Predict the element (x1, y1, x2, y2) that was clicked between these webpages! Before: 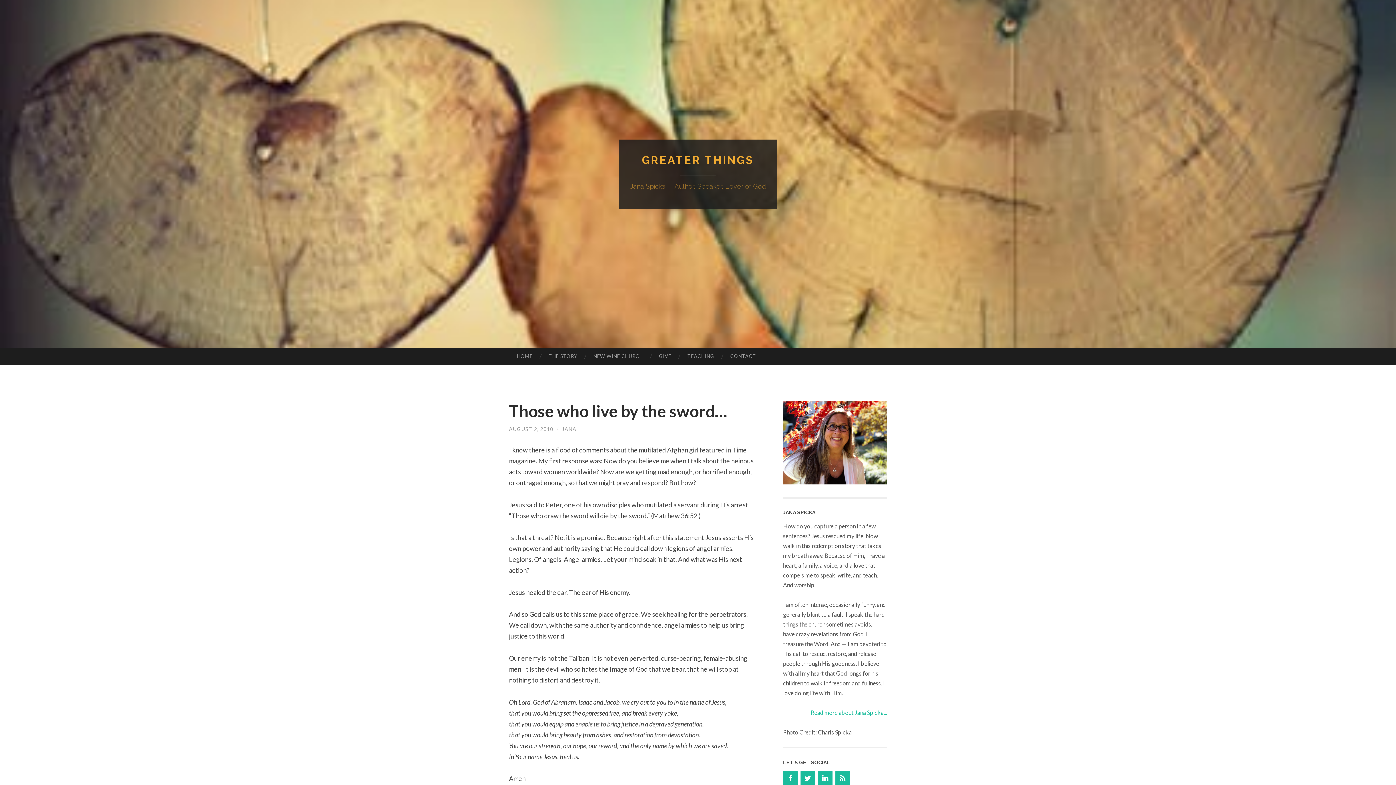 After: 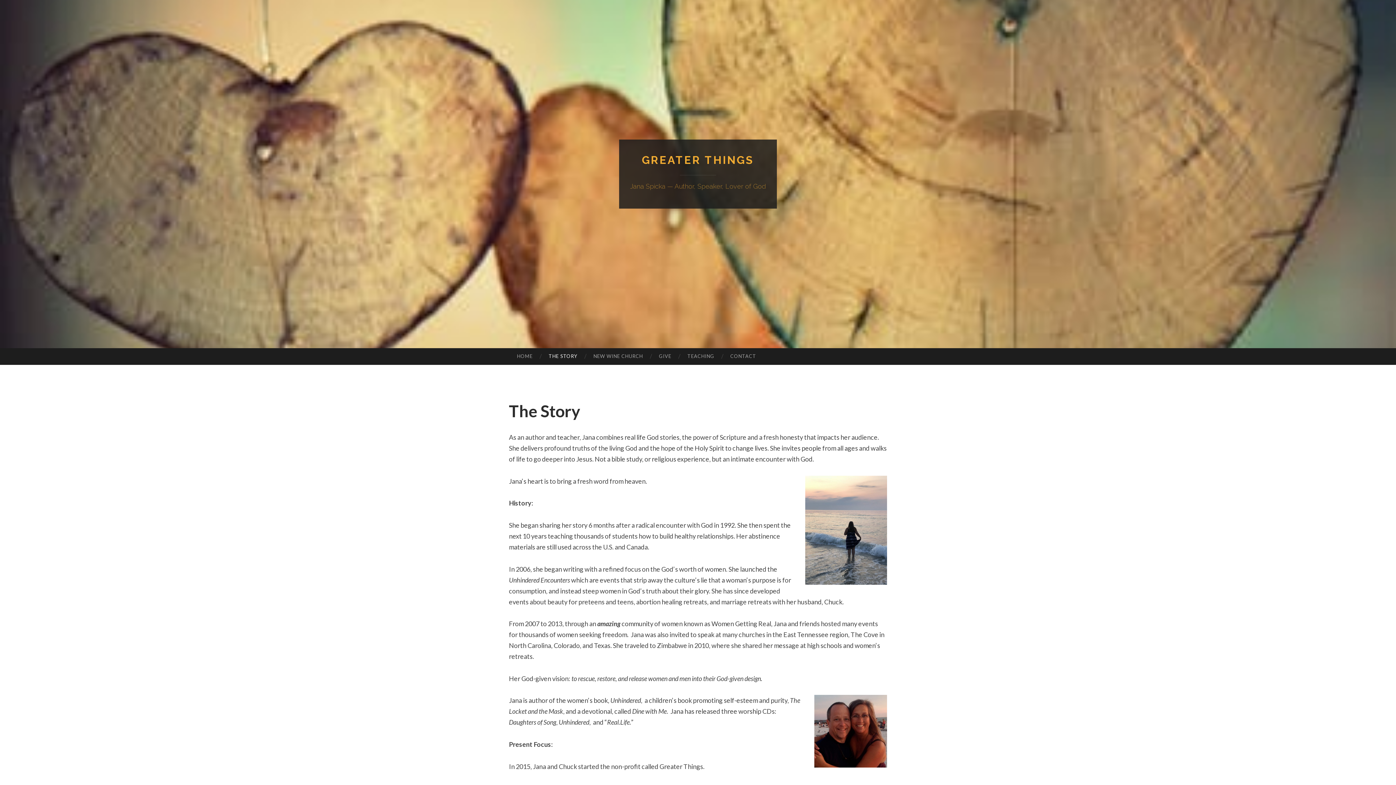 Action: bbox: (540, 348, 585, 364) label: THE STORY